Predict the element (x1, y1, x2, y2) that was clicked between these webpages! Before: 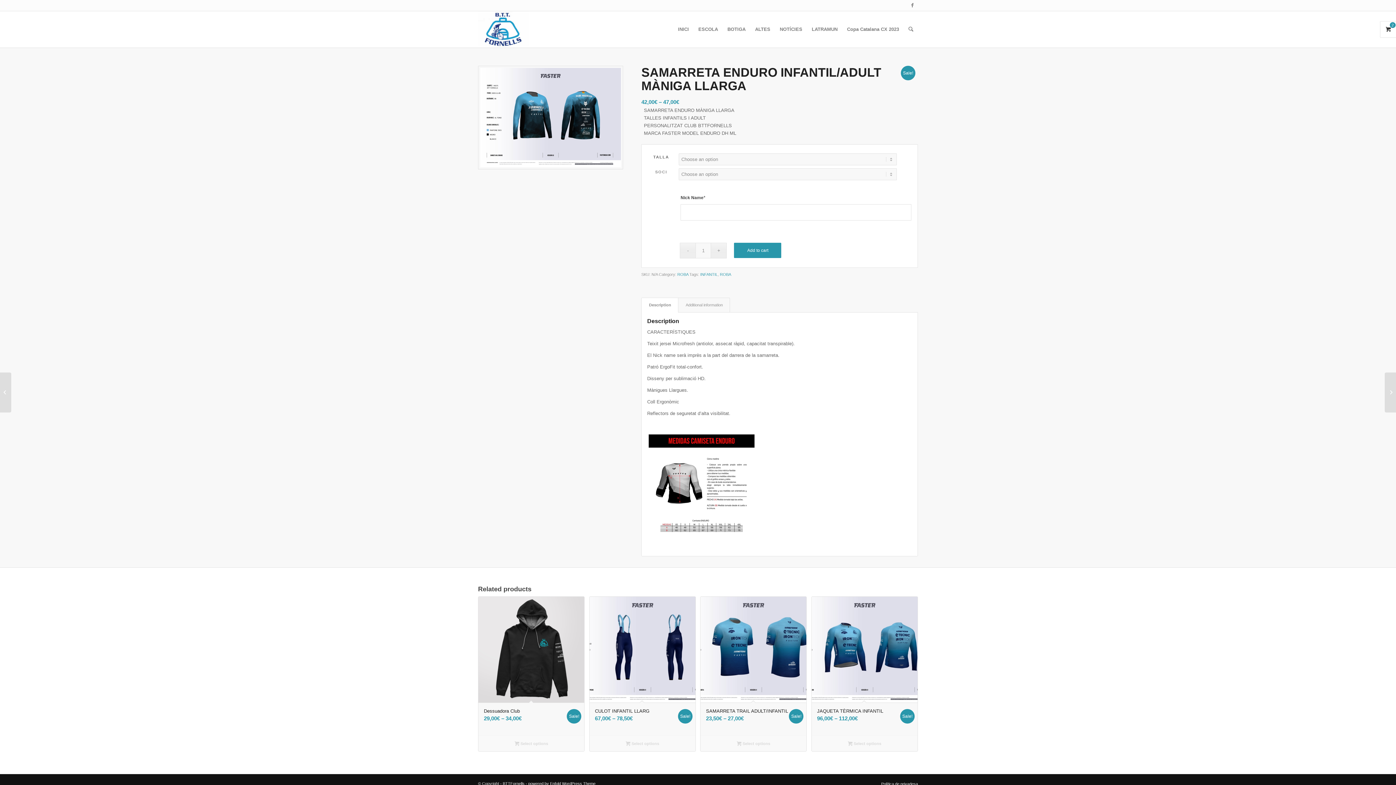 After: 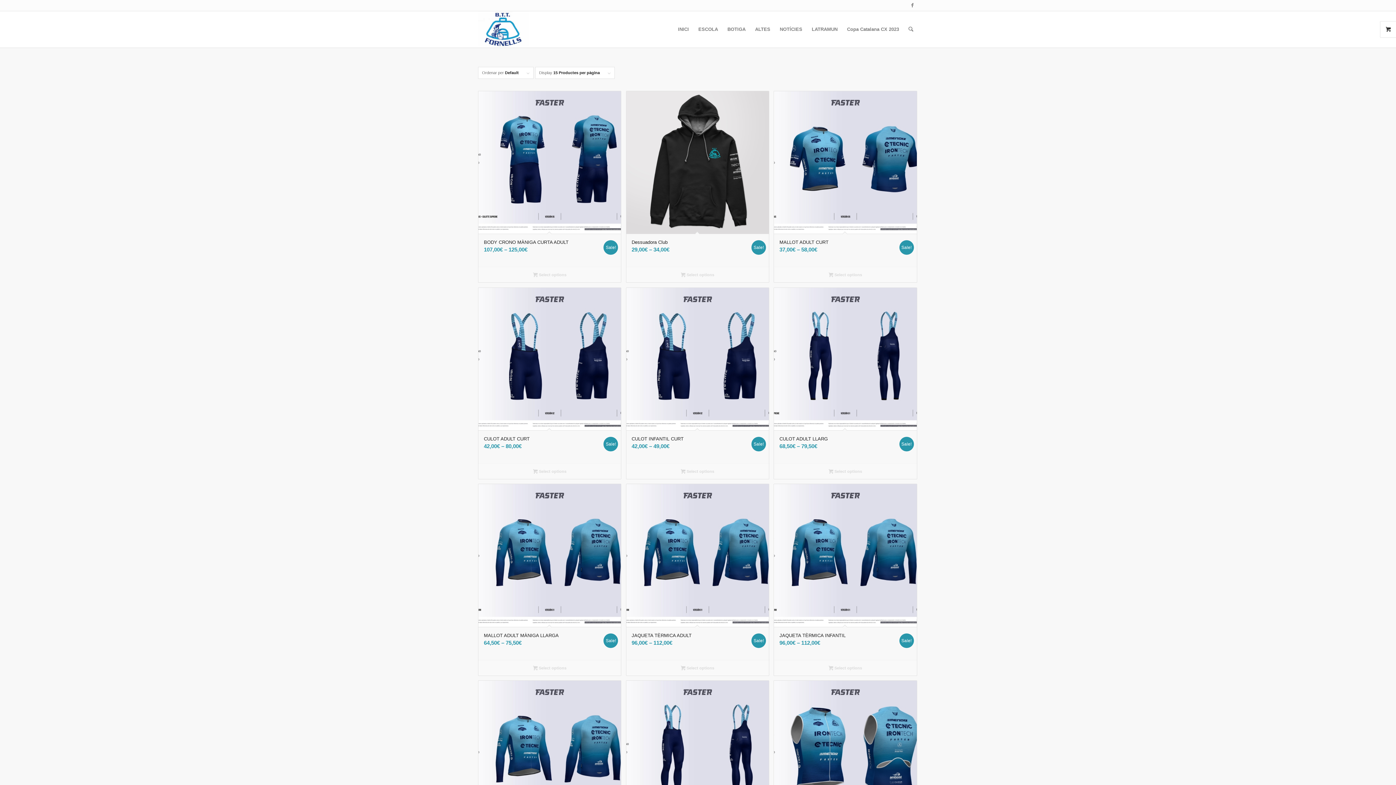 Action: bbox: (677, 272, 688, 276) label: ROBA